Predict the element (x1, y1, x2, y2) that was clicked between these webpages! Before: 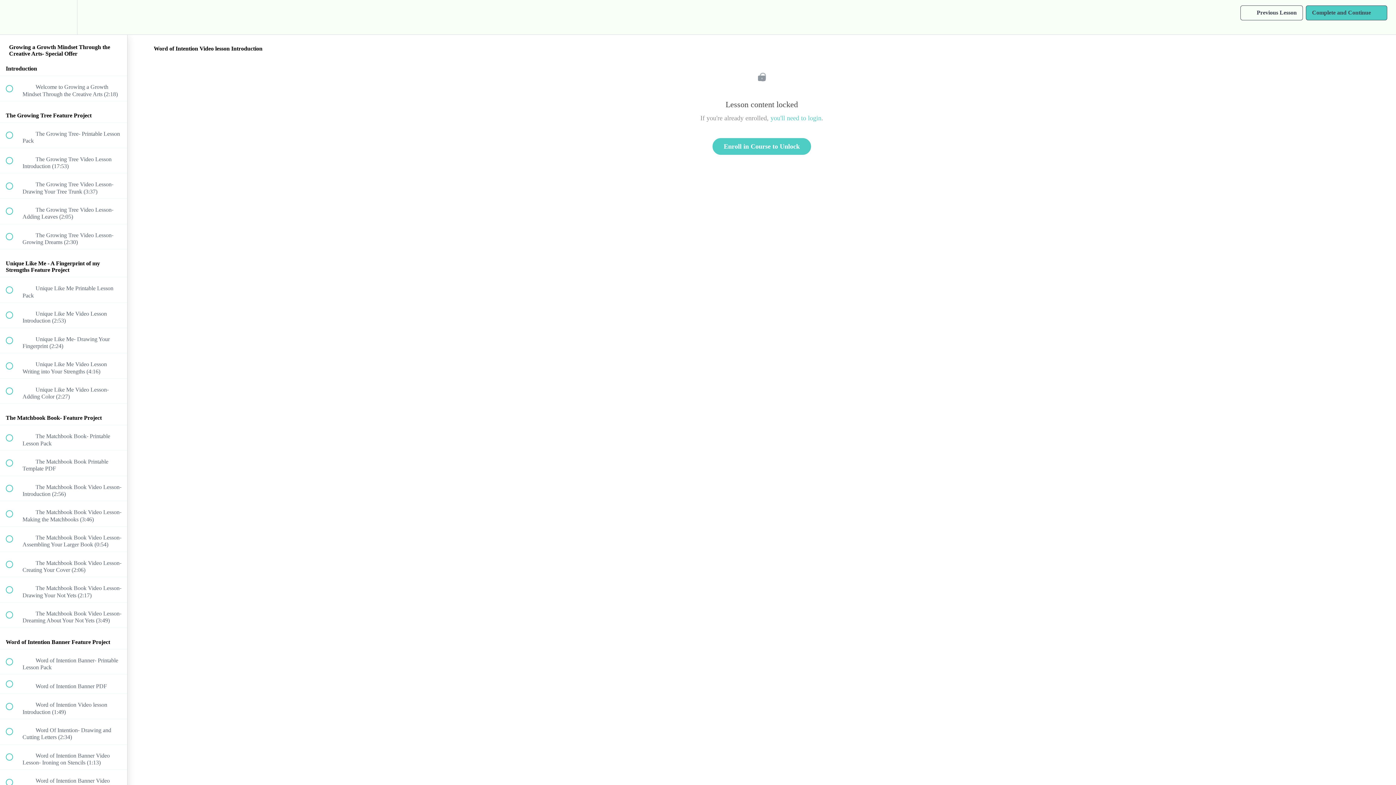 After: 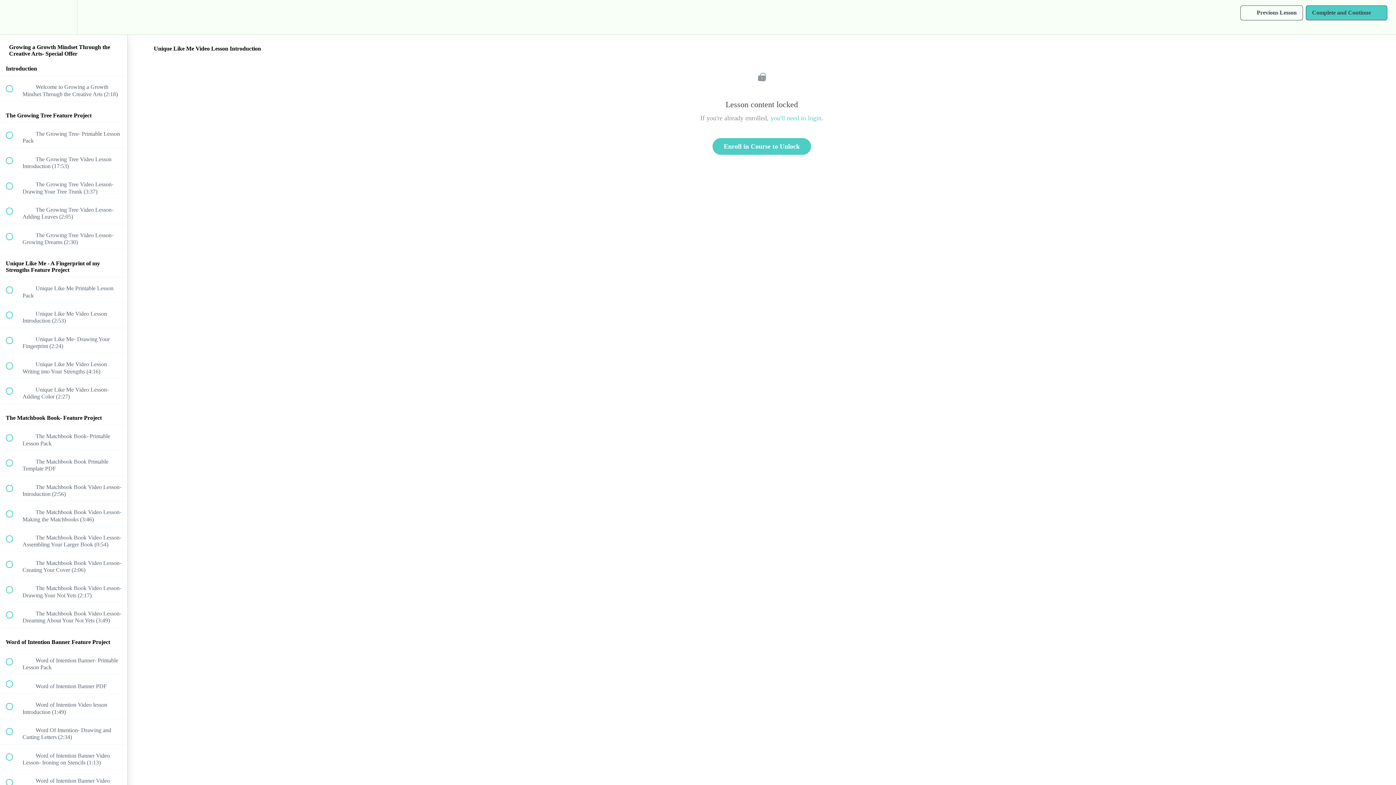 Action: label:  
 Unique Like Me Video Lesson Introduction (2:53) bbox: (0, 302, 127, 327)